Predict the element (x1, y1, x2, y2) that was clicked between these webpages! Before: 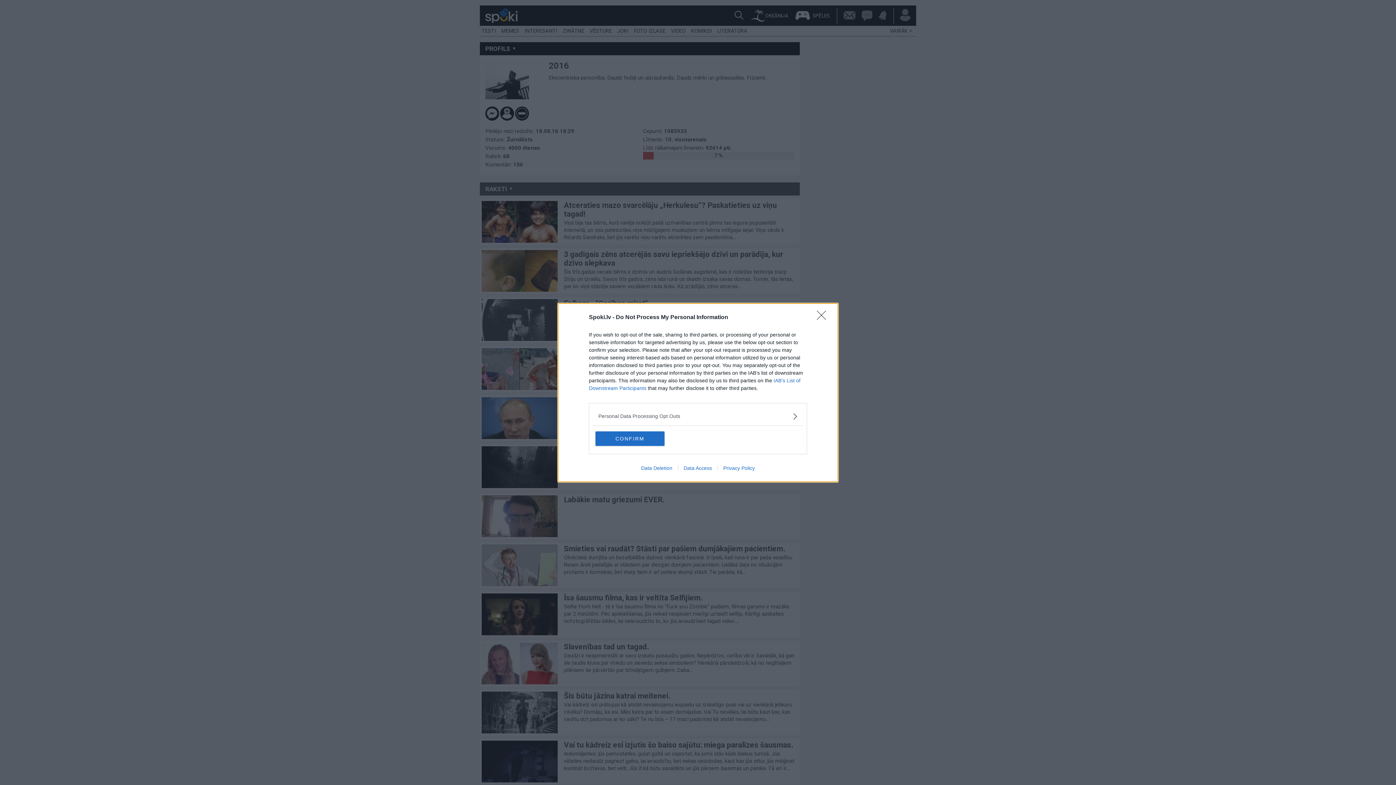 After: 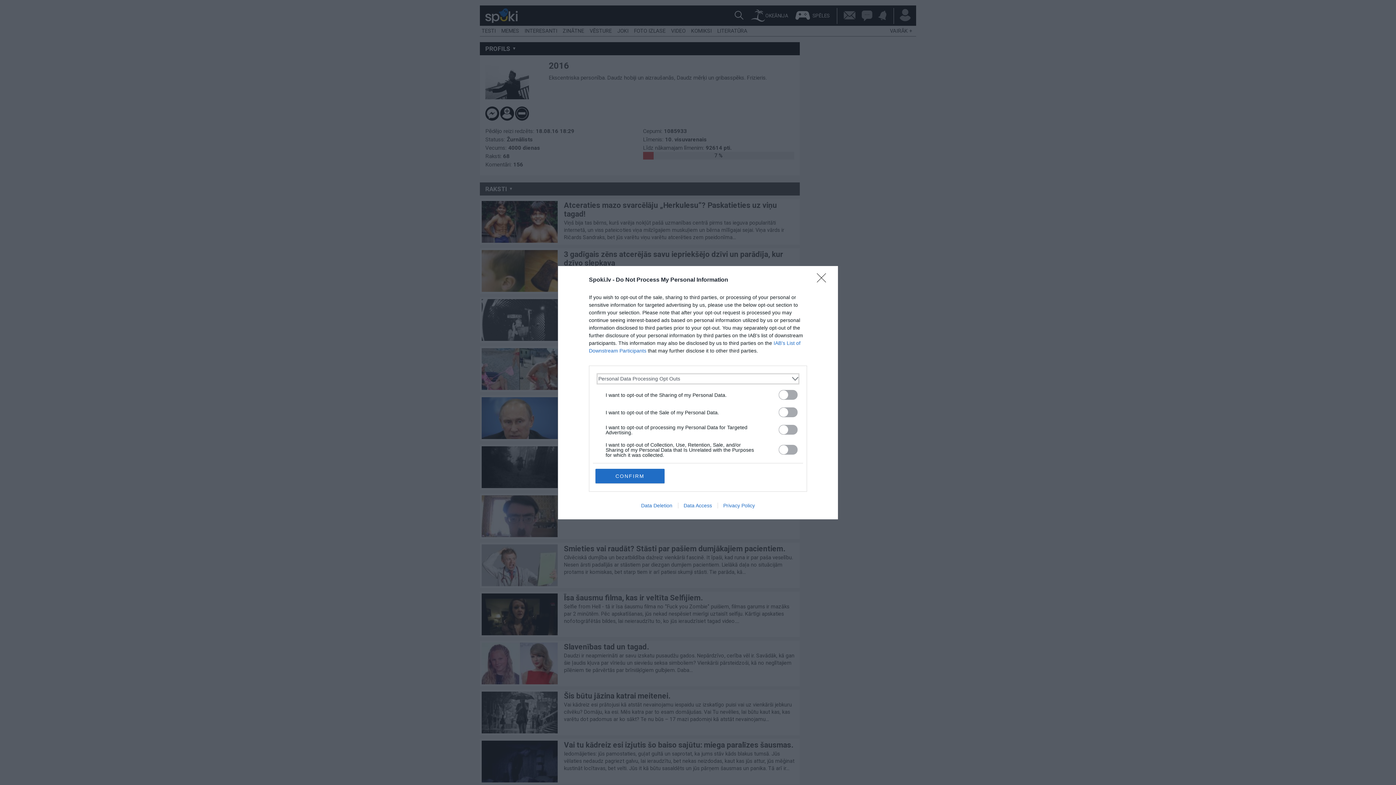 Action: bbox: (598, 412, 797, 420) label: Opt-Outs